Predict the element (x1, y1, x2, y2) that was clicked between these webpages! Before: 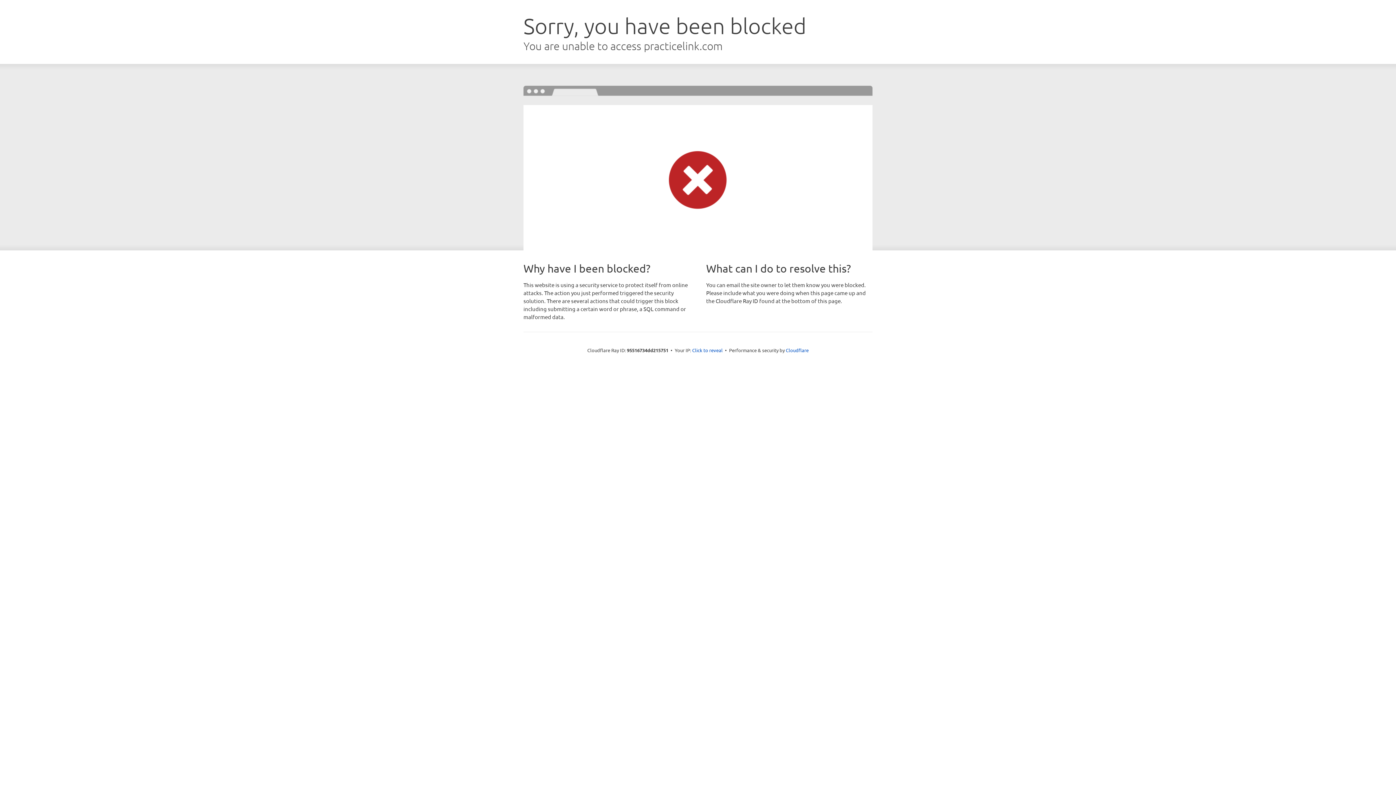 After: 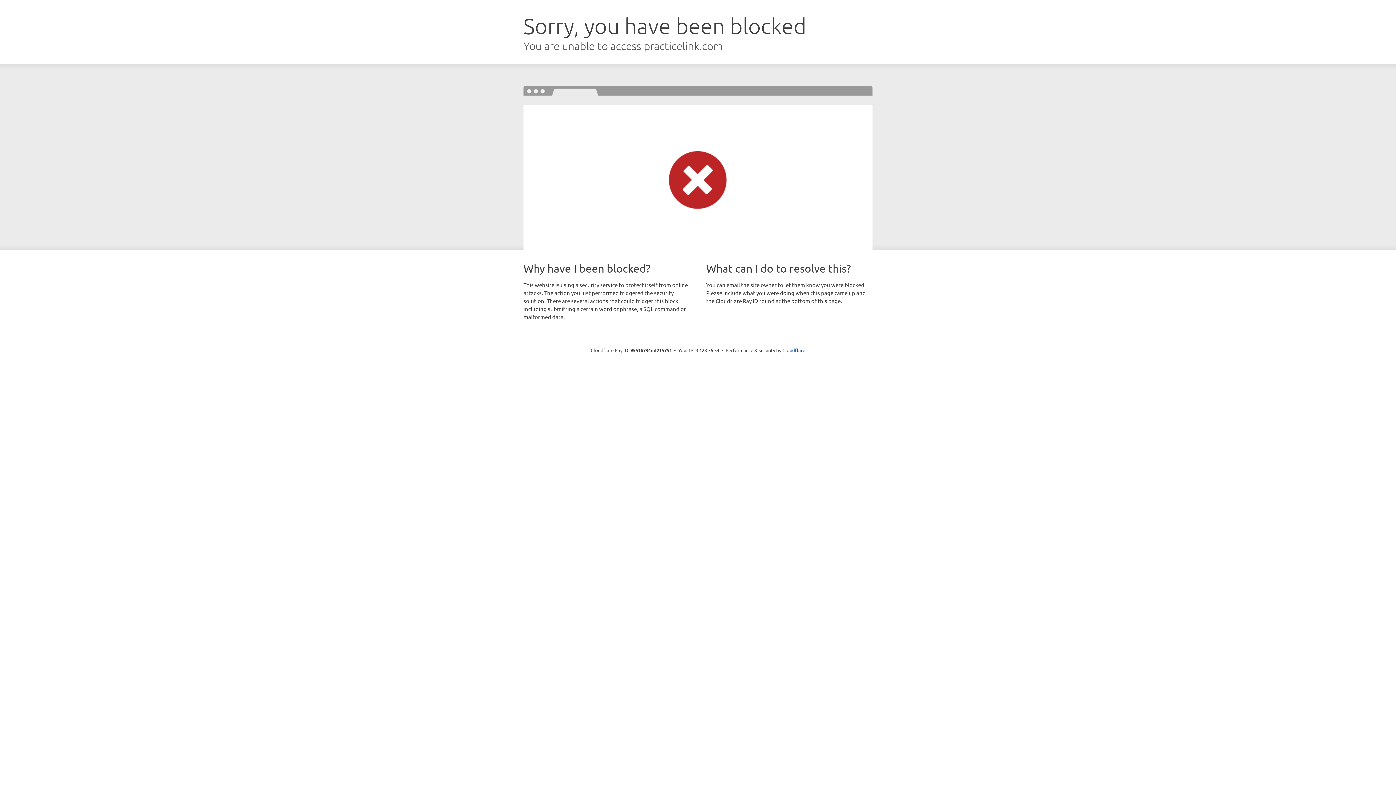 Action: label: Click to reveal bbox: (692, 346, 722, 353)